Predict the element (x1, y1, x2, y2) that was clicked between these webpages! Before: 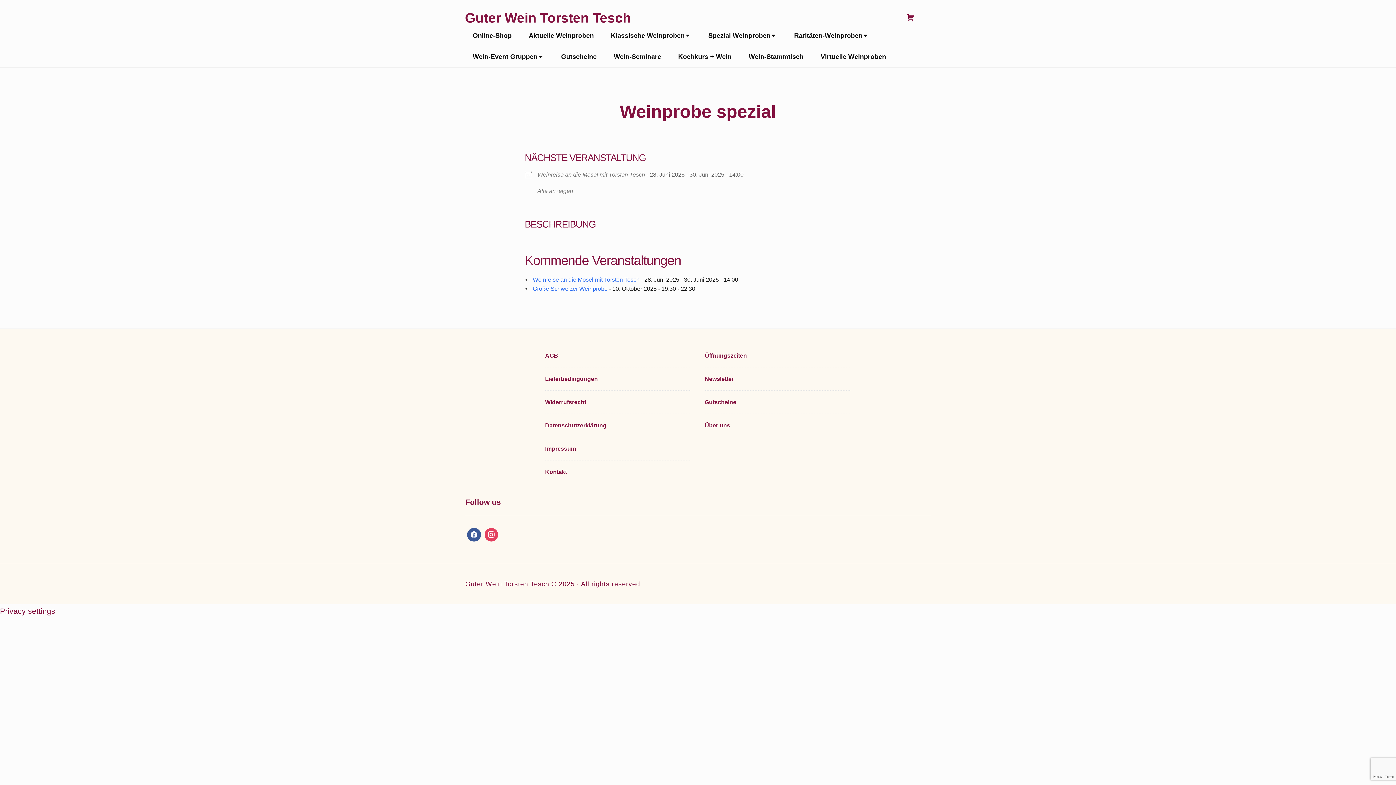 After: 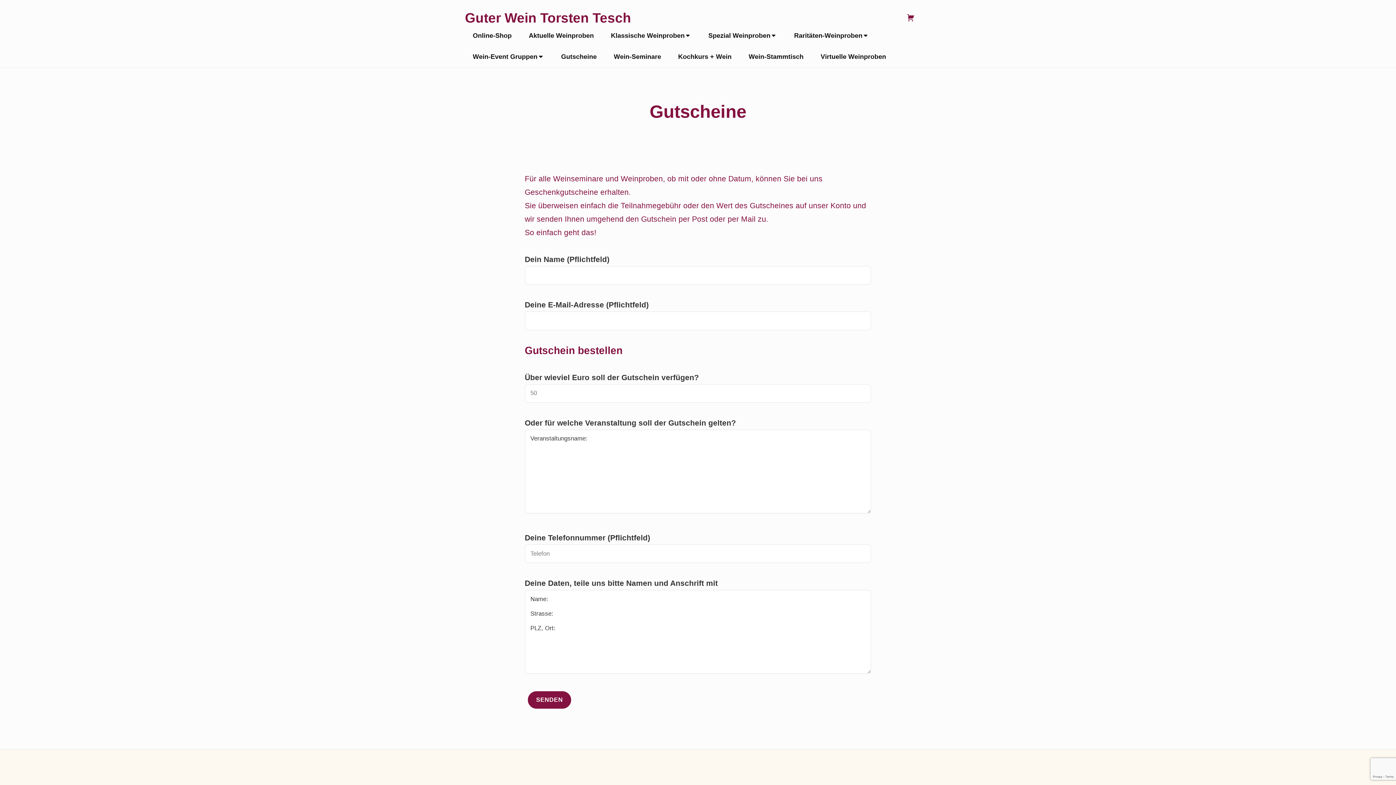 Action: bbox: (553, 46, 604, 67) label: Gutscheine